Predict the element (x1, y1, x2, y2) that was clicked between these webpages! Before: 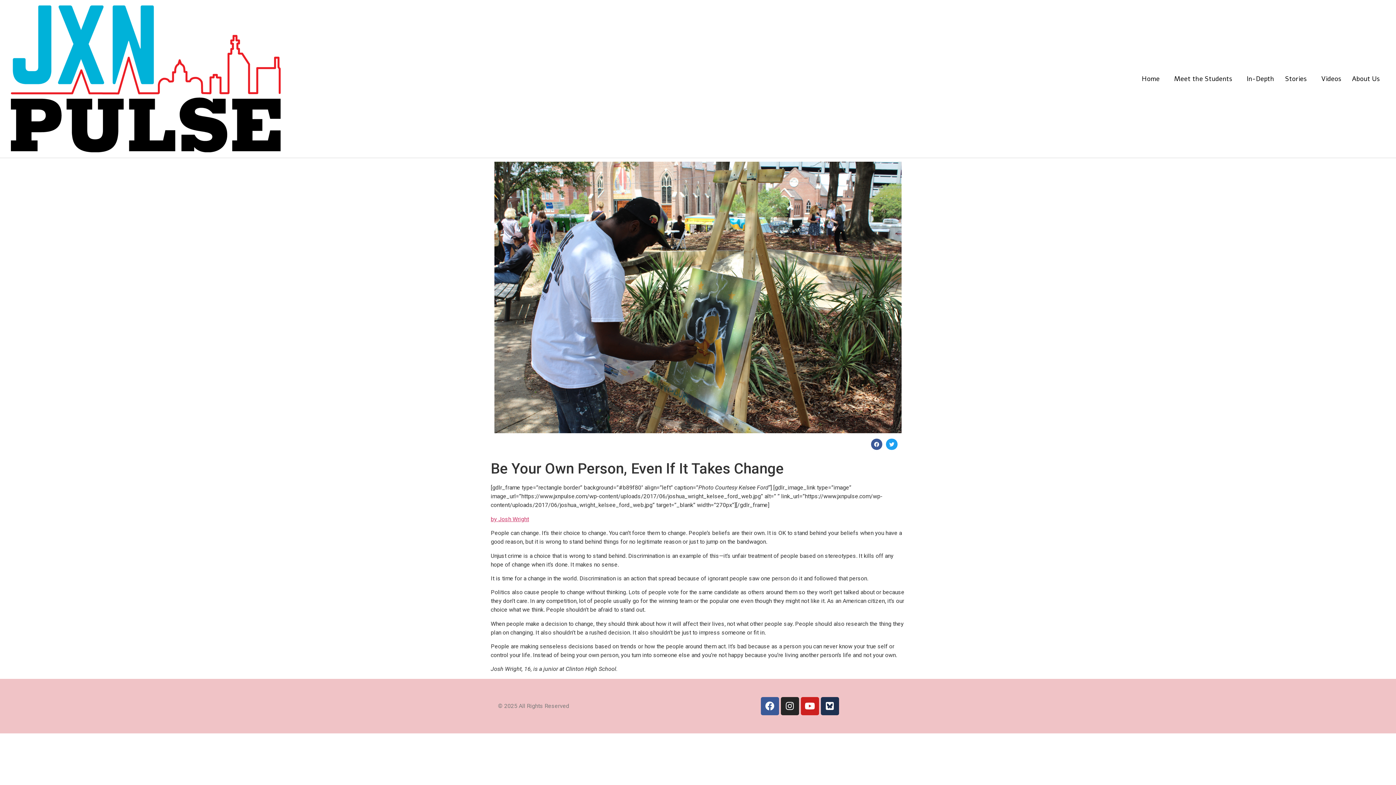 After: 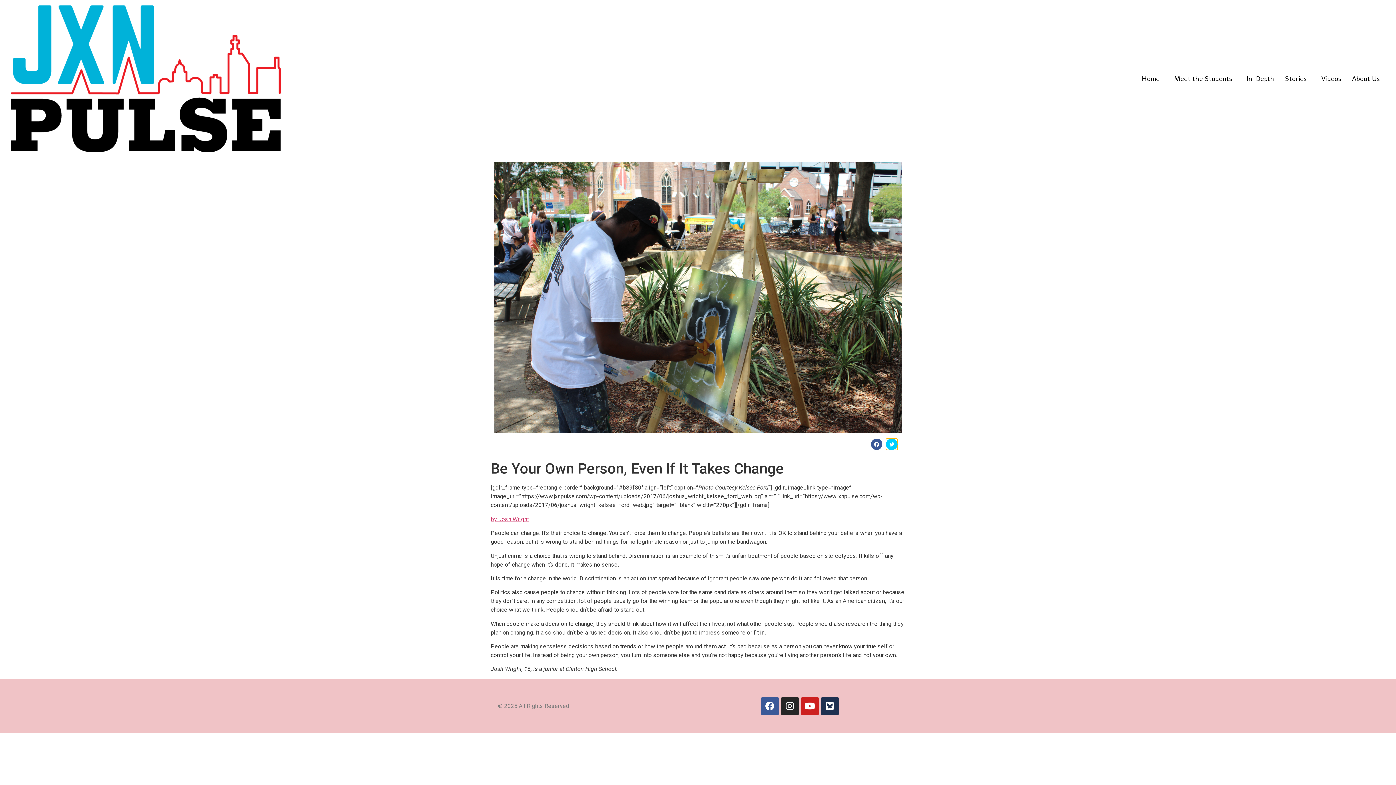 Action: label: Share on twitter bbox: (886, 438, 897, 450)